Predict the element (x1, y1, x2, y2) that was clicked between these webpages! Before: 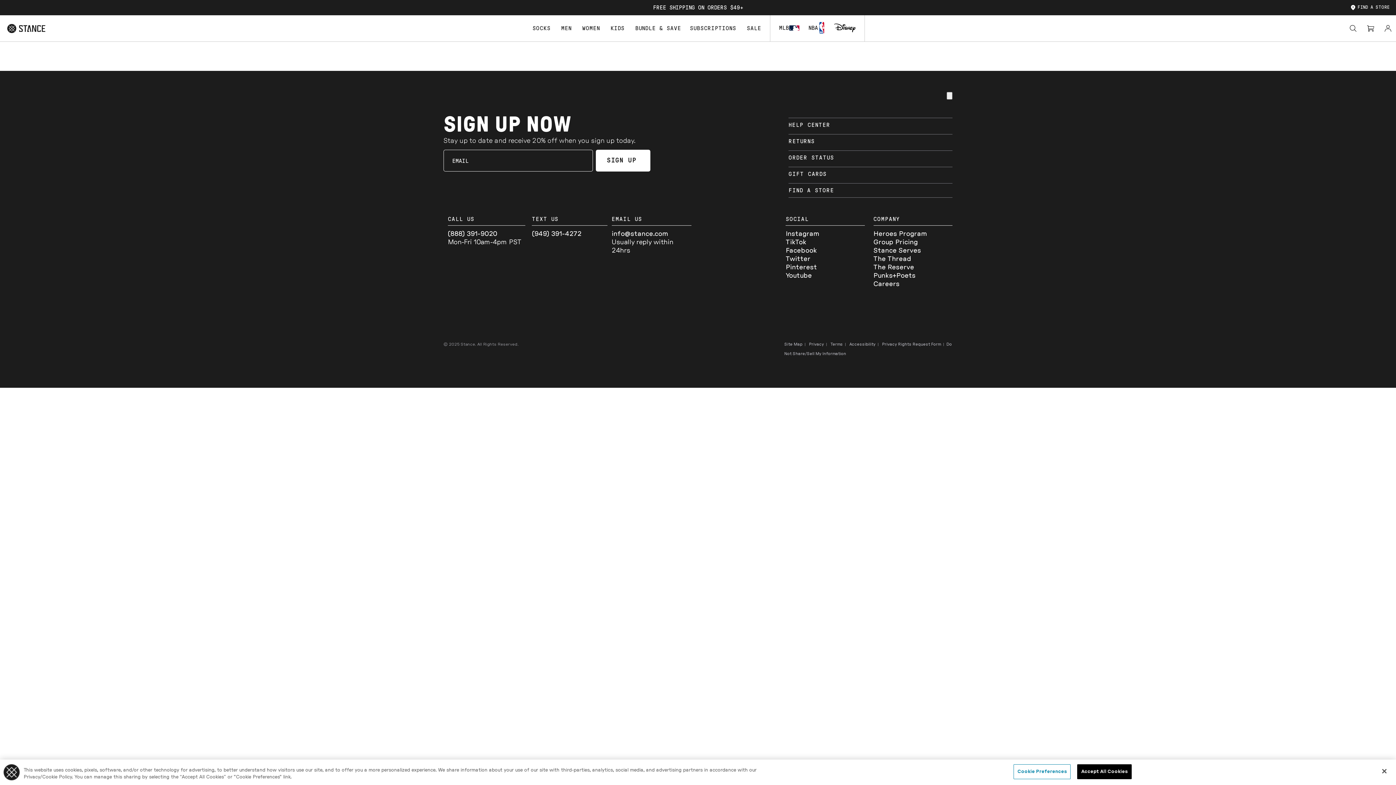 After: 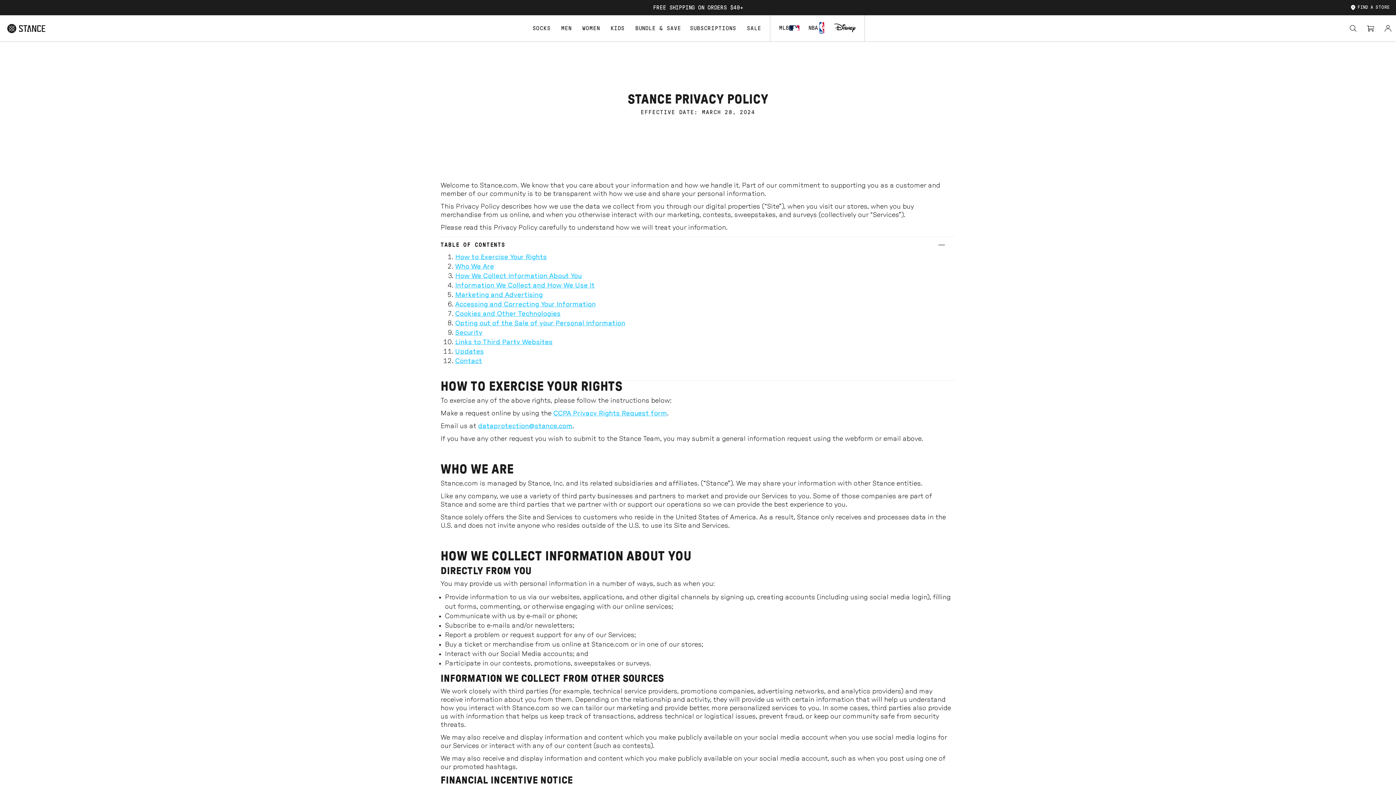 Action: bbox: (809, 342, 824, 346) label: Privacy